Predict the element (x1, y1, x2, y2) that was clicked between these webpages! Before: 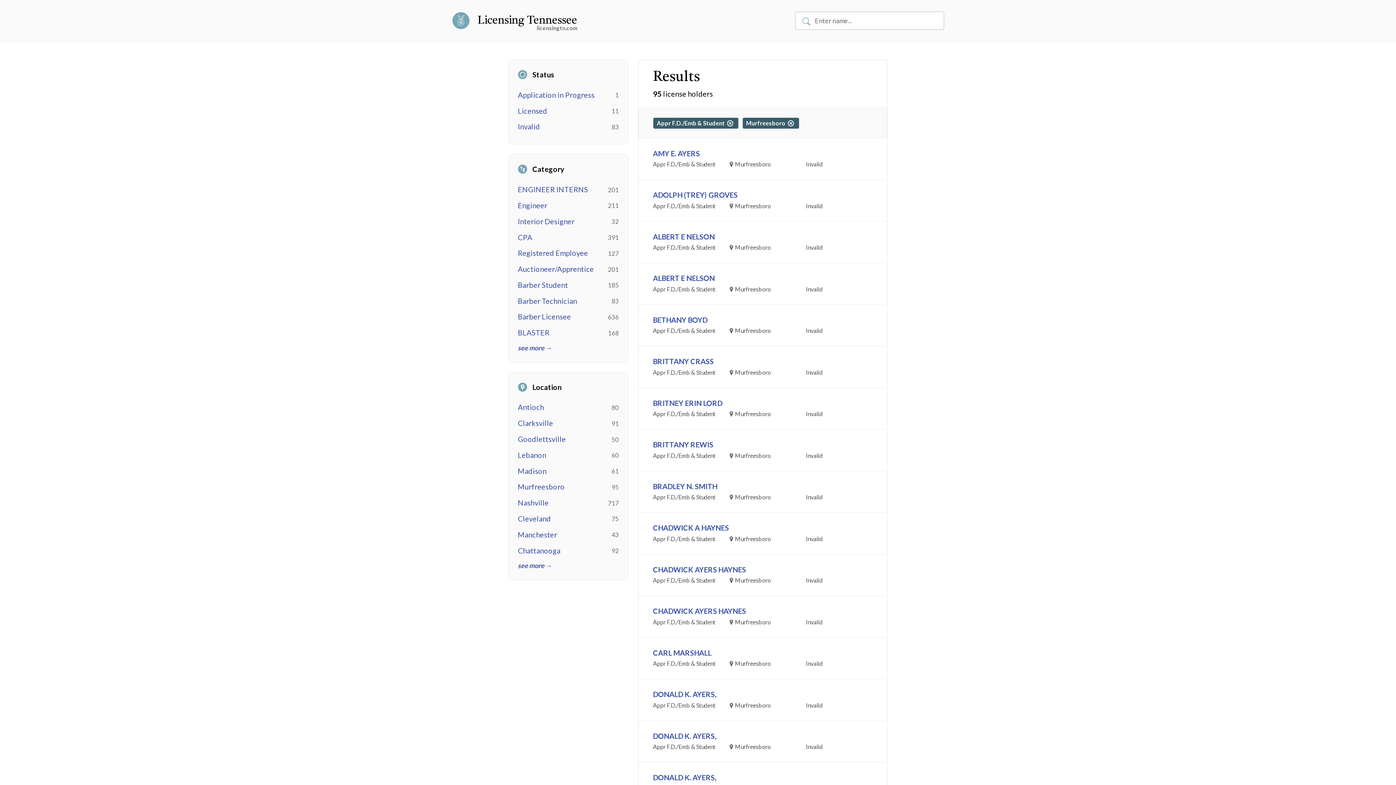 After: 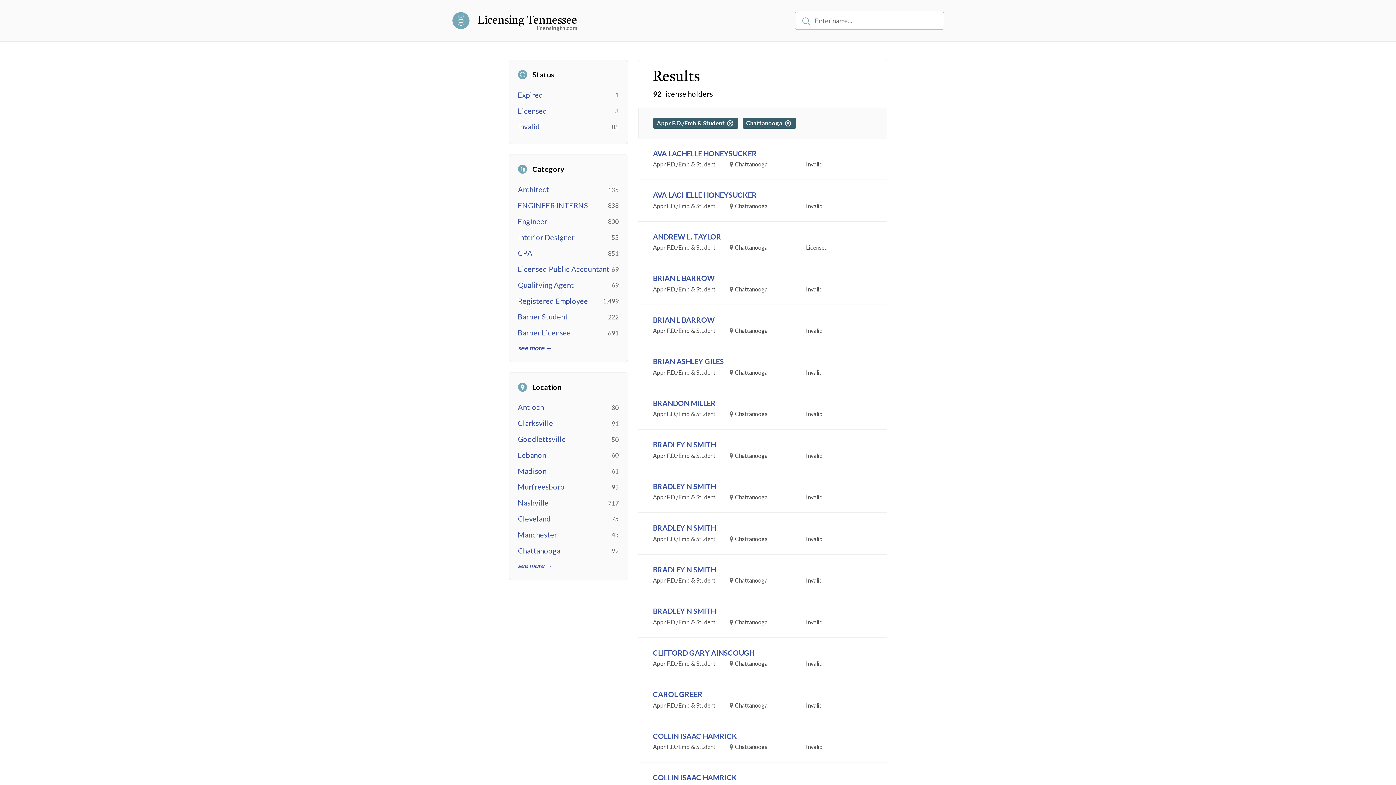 Action: bbox: (518, 546, 560, 555) label: Chattanooga